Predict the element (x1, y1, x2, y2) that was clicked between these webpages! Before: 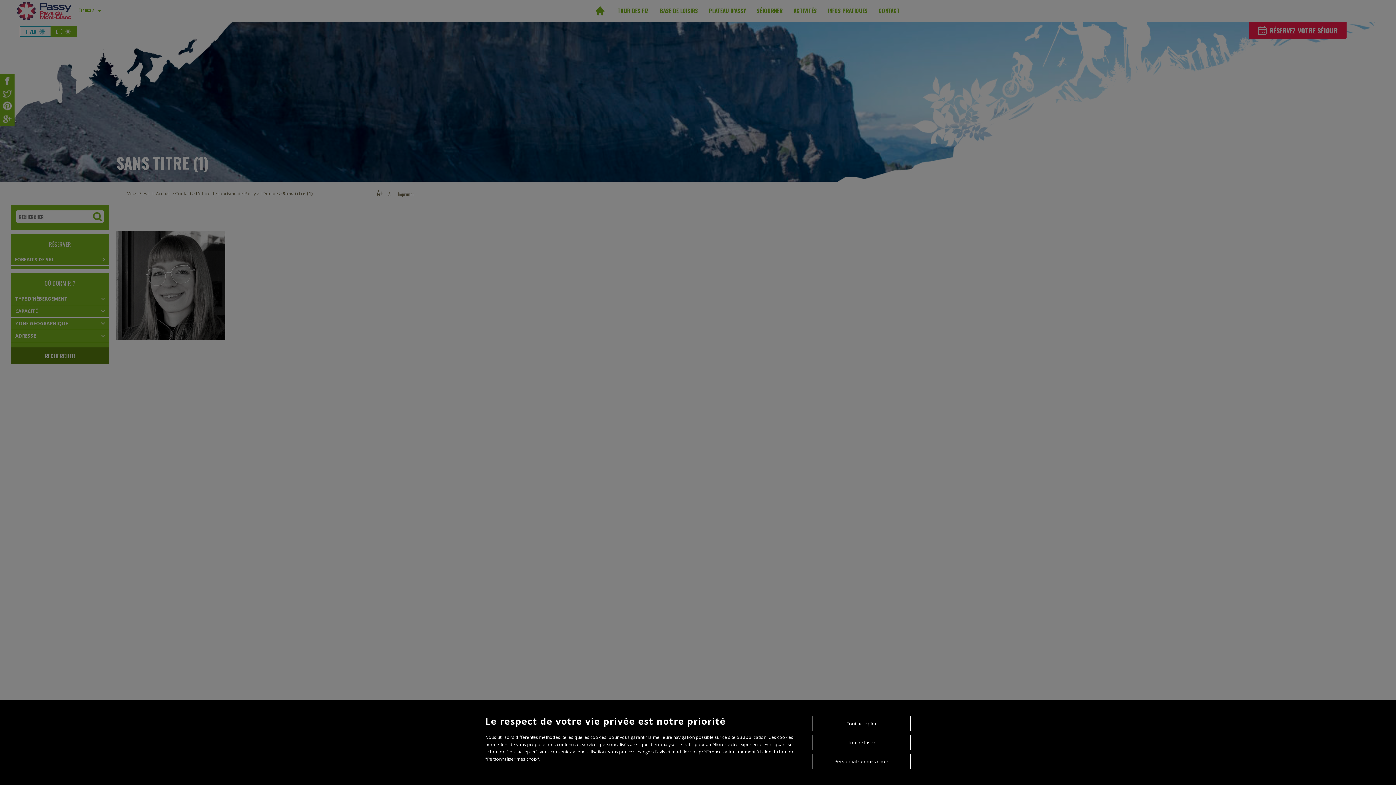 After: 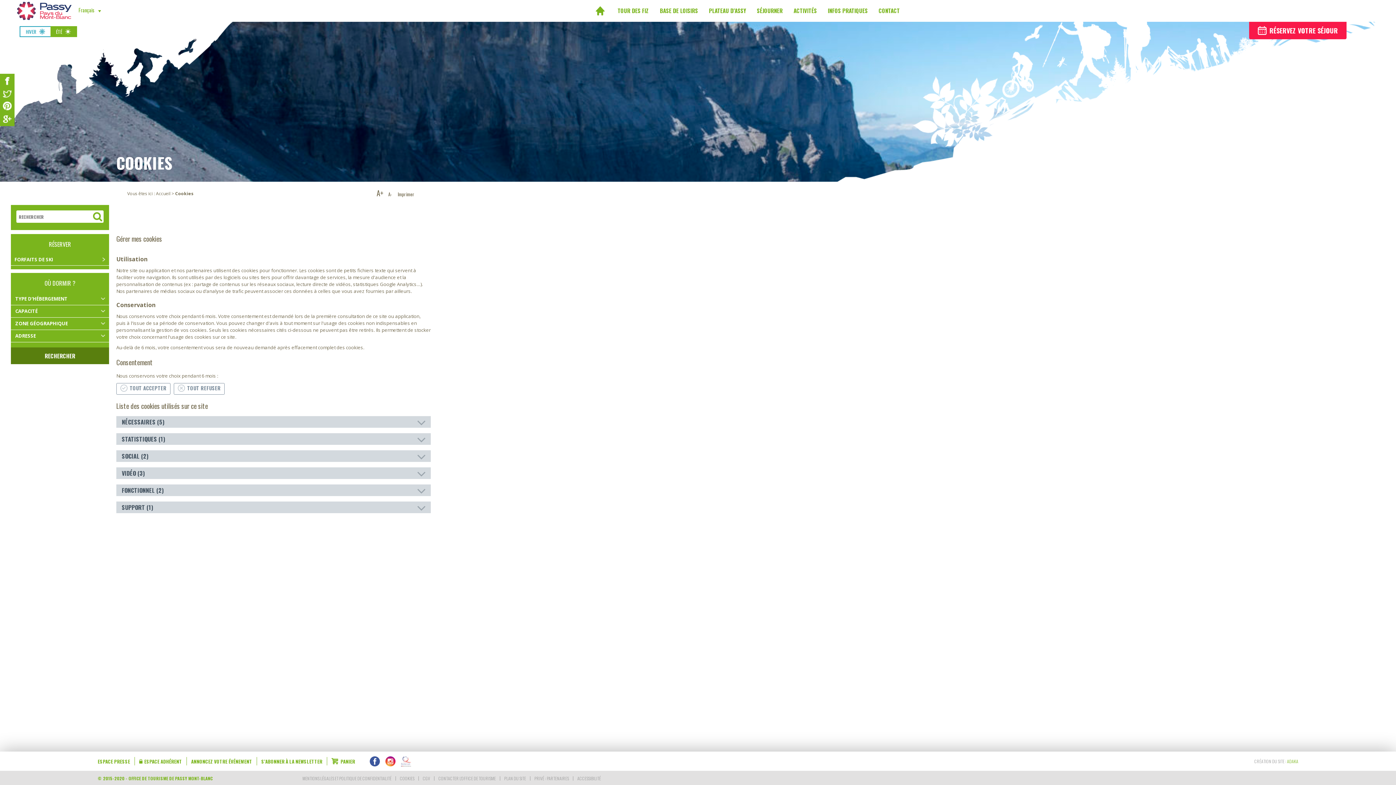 Action: label: Personnaliser mes choix bbox: (812, 754, 910, 769)